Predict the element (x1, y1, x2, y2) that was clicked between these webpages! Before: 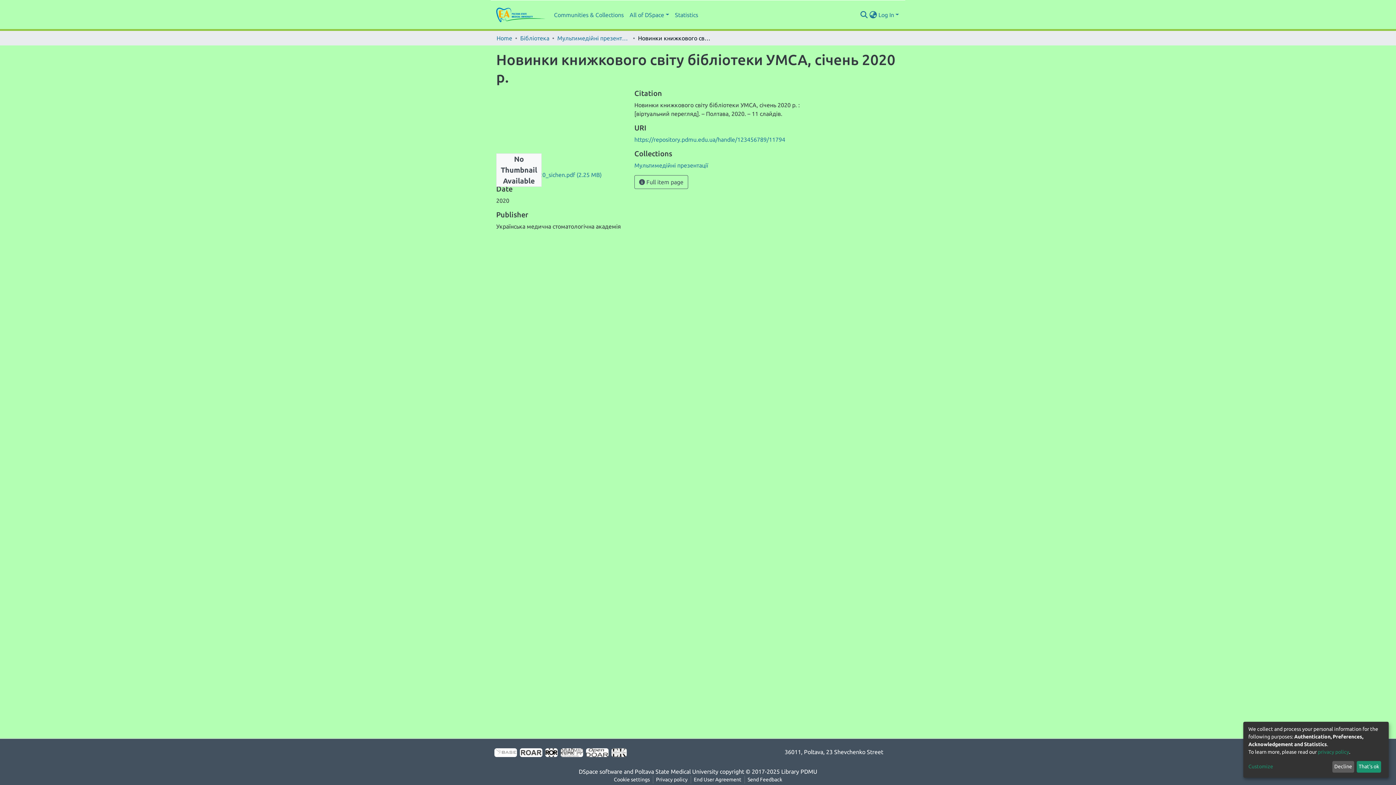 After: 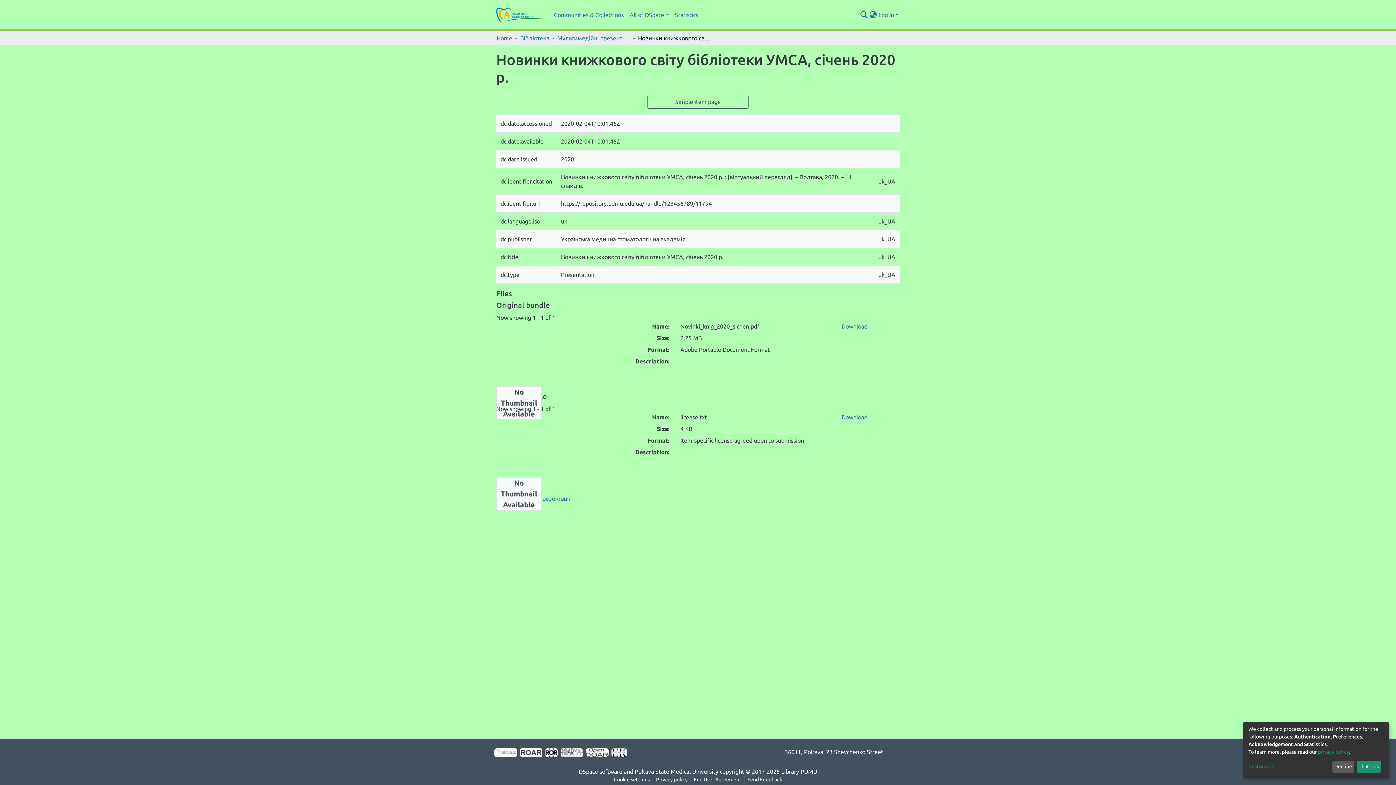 Action: label:  Full item page bbox: (634, 175, 688, 189)